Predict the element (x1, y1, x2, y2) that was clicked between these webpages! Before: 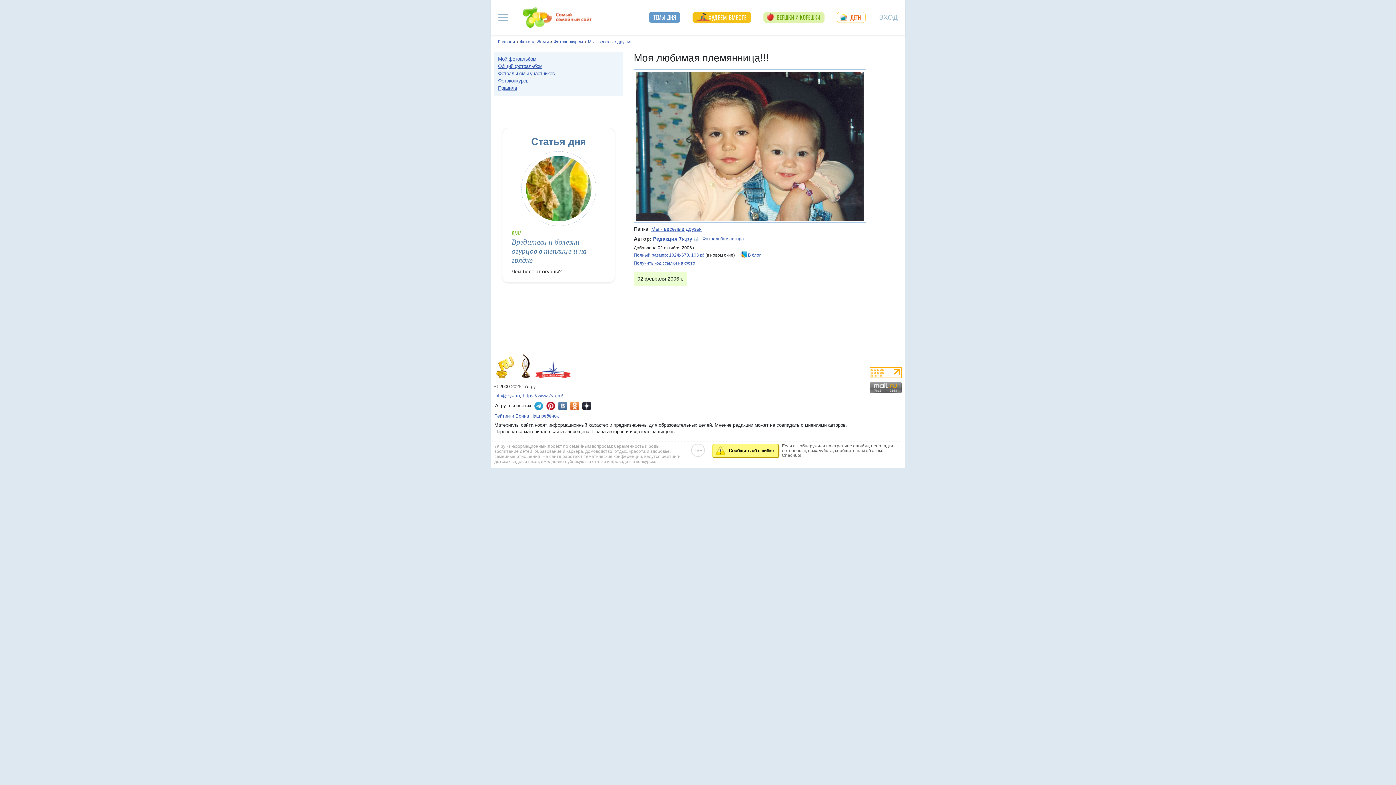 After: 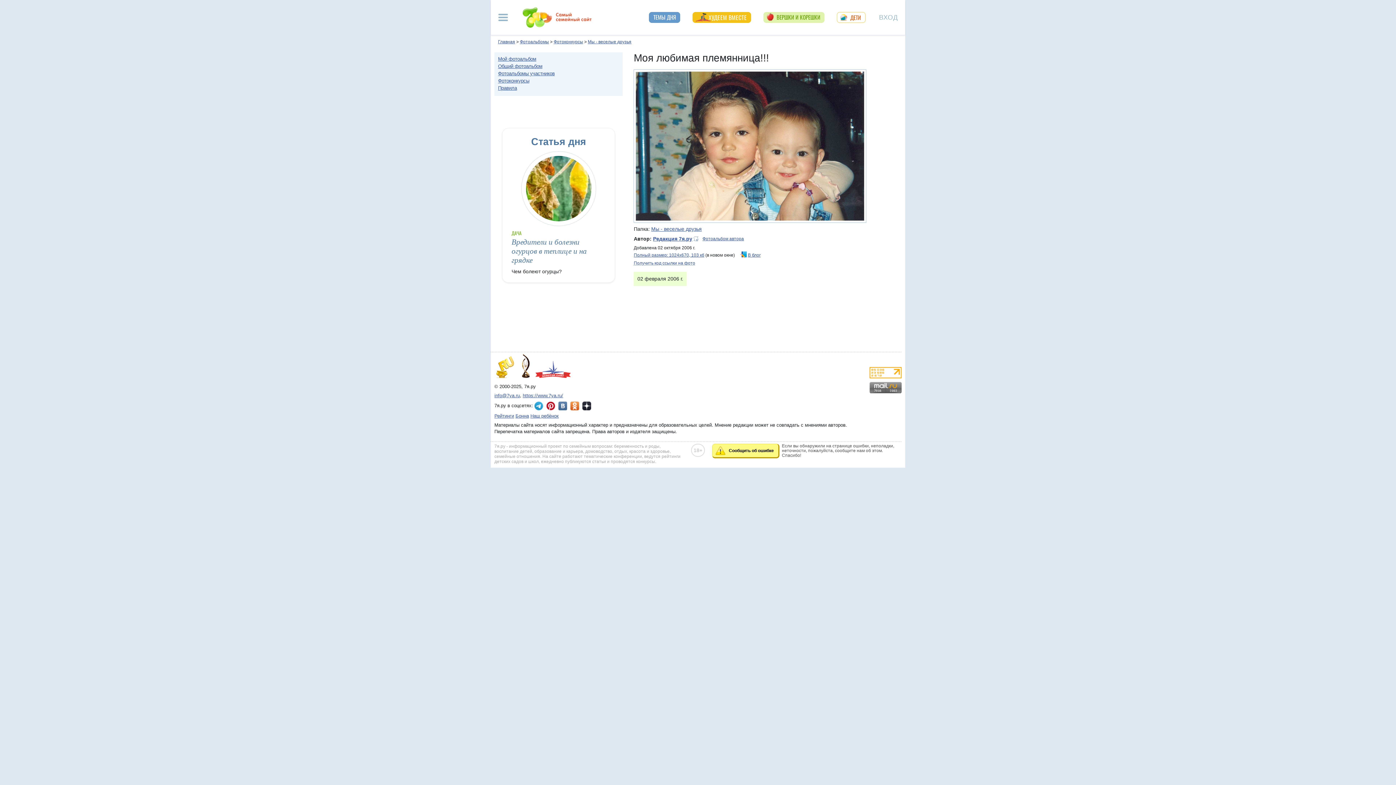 Action: bbox: (558, 401, 567, 410) label: 7я.ру ВКонтакте